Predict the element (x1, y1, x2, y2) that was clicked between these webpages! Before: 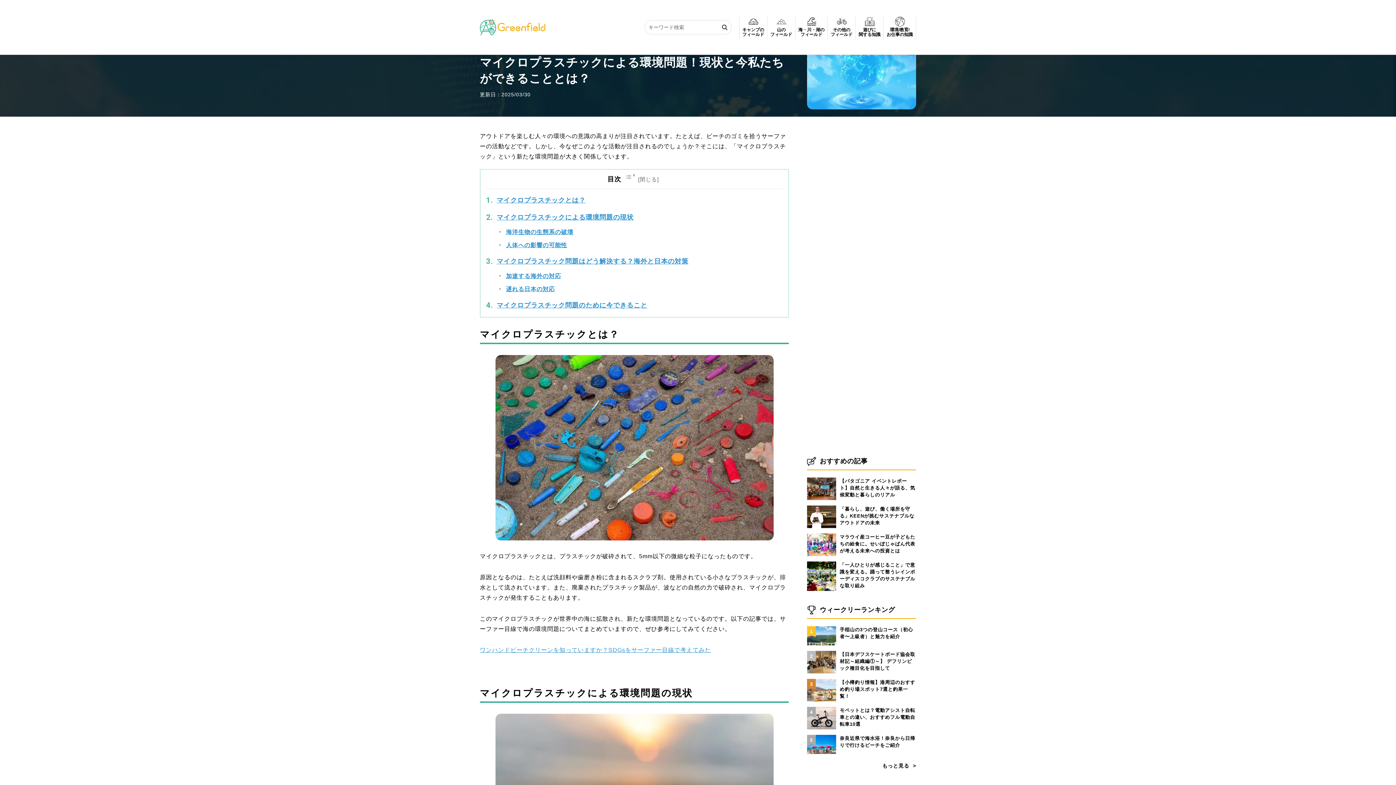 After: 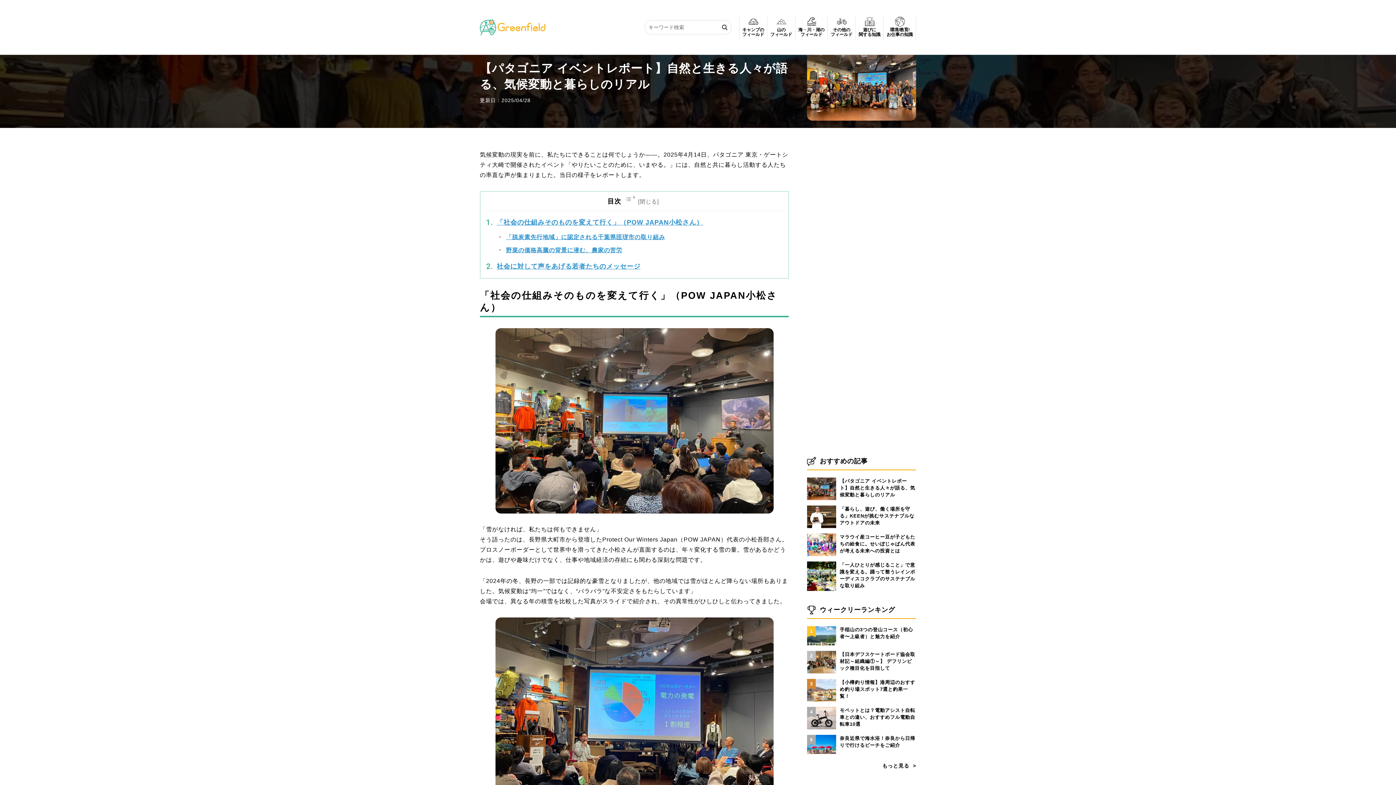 Action: bbox: (807, 474, 836, 480) label: 【パタゴニア イベントレポート】自然と生きる人々が語る、気候変動と暮らしのリアル